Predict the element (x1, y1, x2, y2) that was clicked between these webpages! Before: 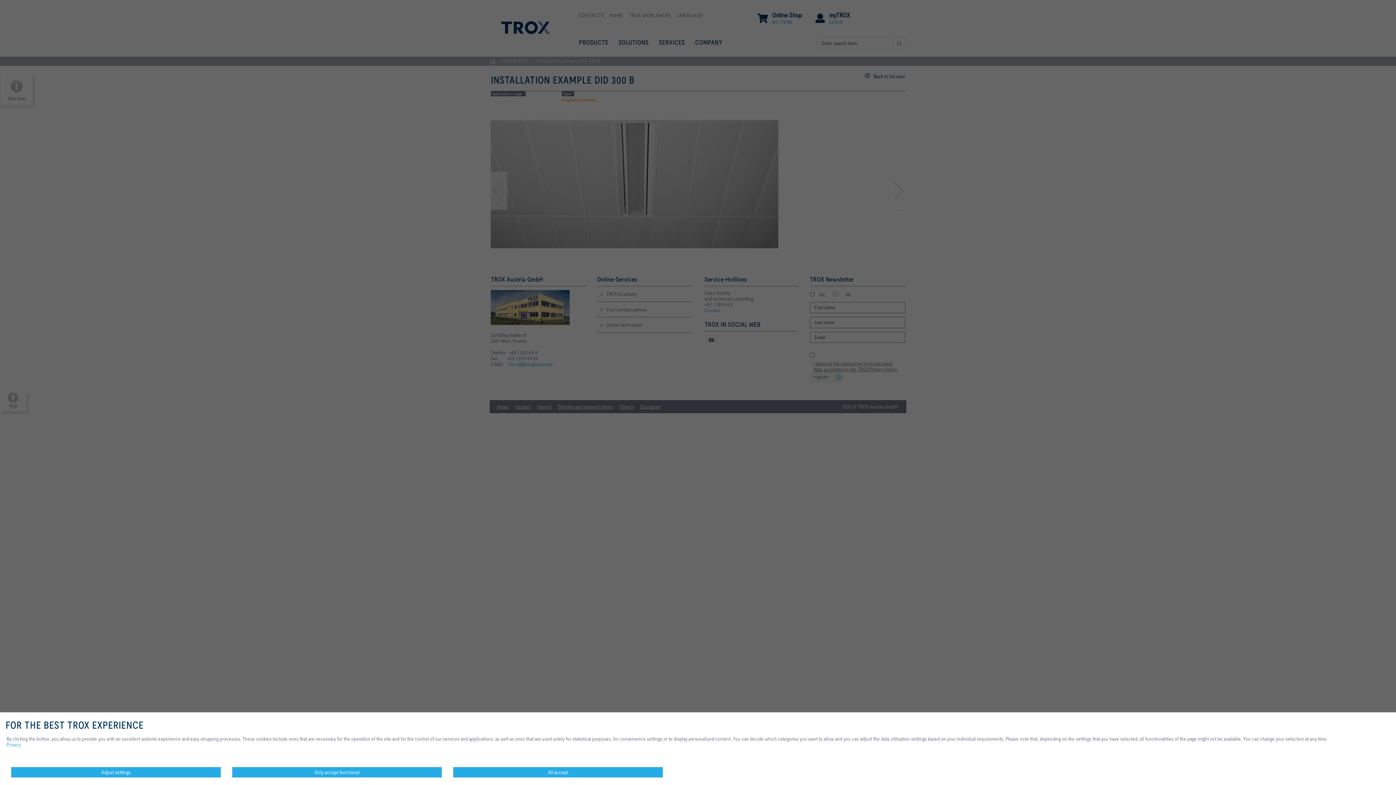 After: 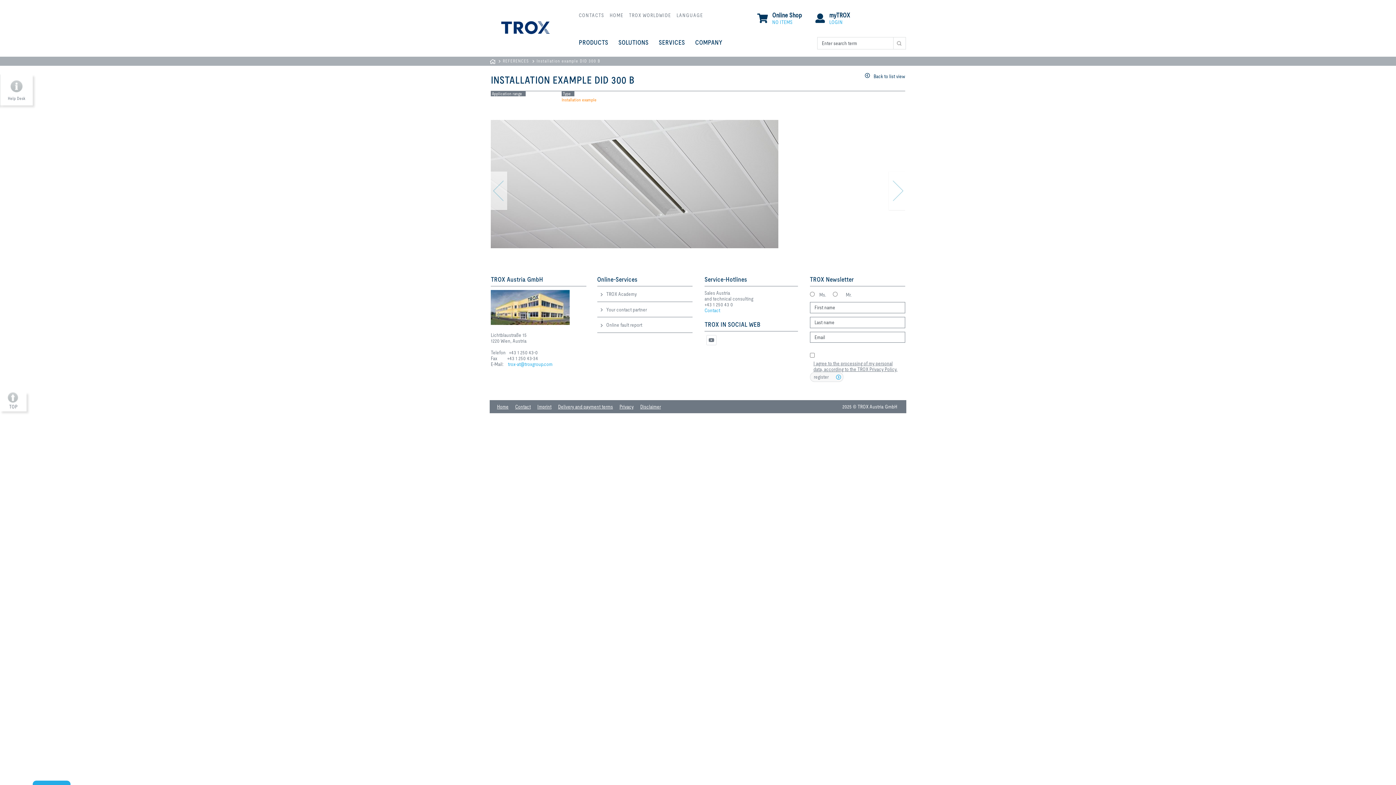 Action: bbox: (453, 767, 663, 778) label: All accept